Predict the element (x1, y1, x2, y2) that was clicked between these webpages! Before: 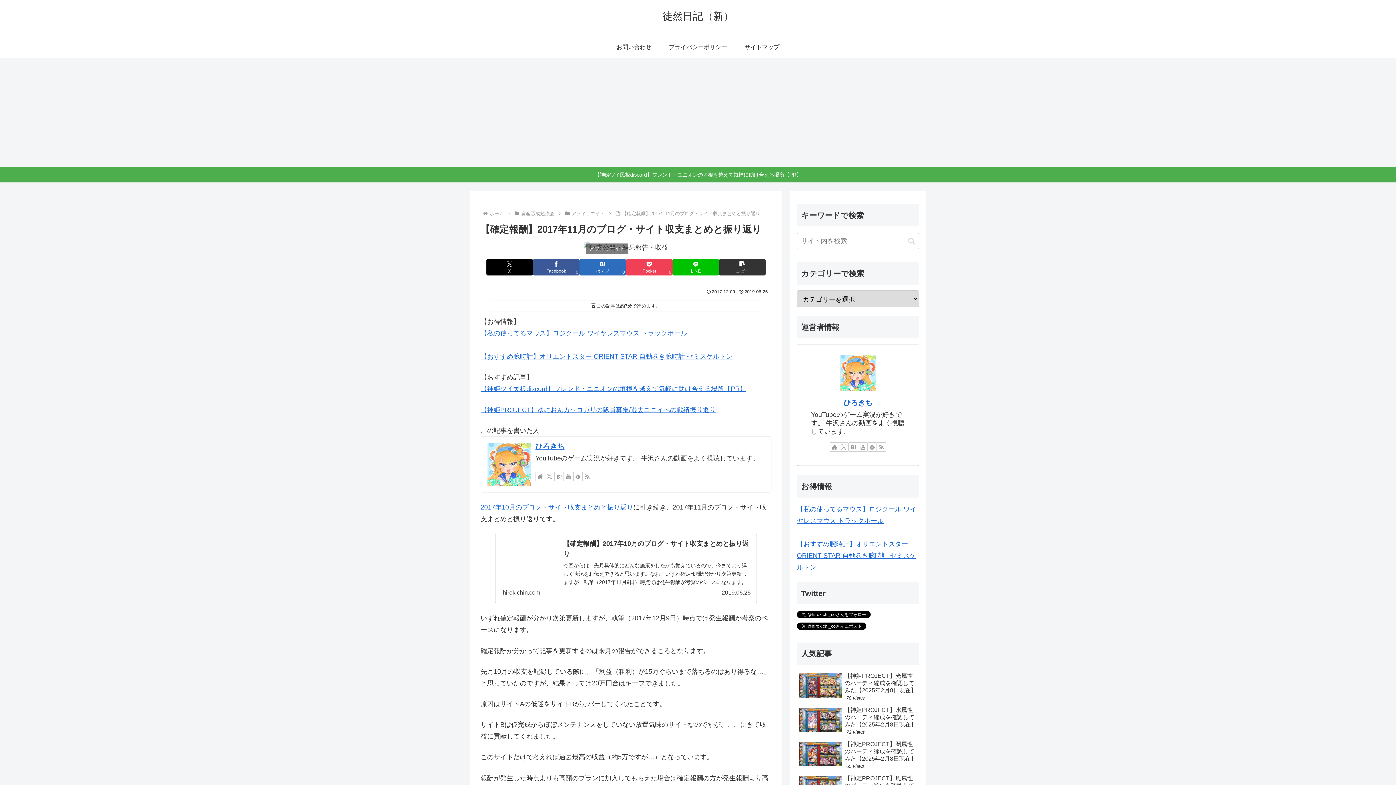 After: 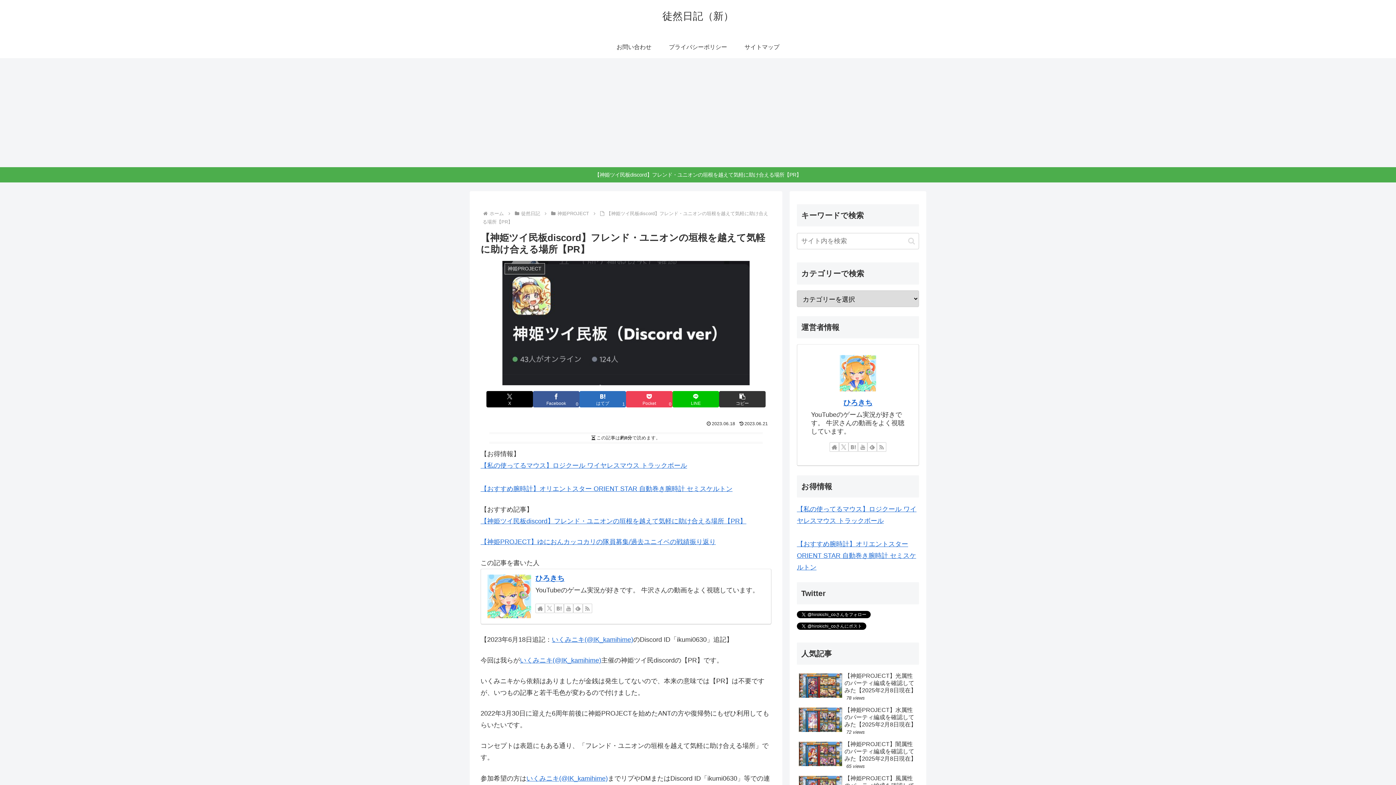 Action: label: 【神姫ツイ民板discord】フレンド・ユニオンの垣根を越えて気軽に助け合える場所【PR】 bbox: (0, 167, 1396, 182)